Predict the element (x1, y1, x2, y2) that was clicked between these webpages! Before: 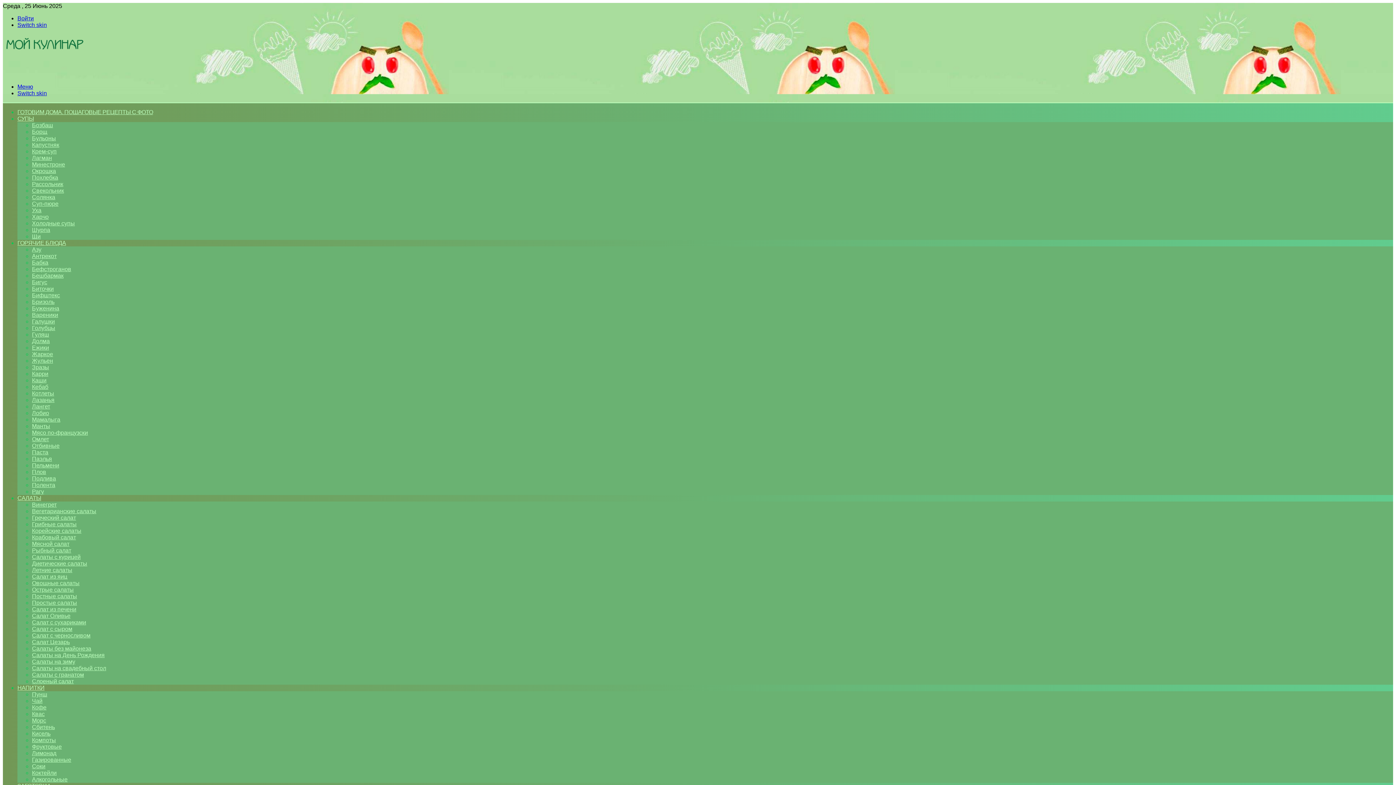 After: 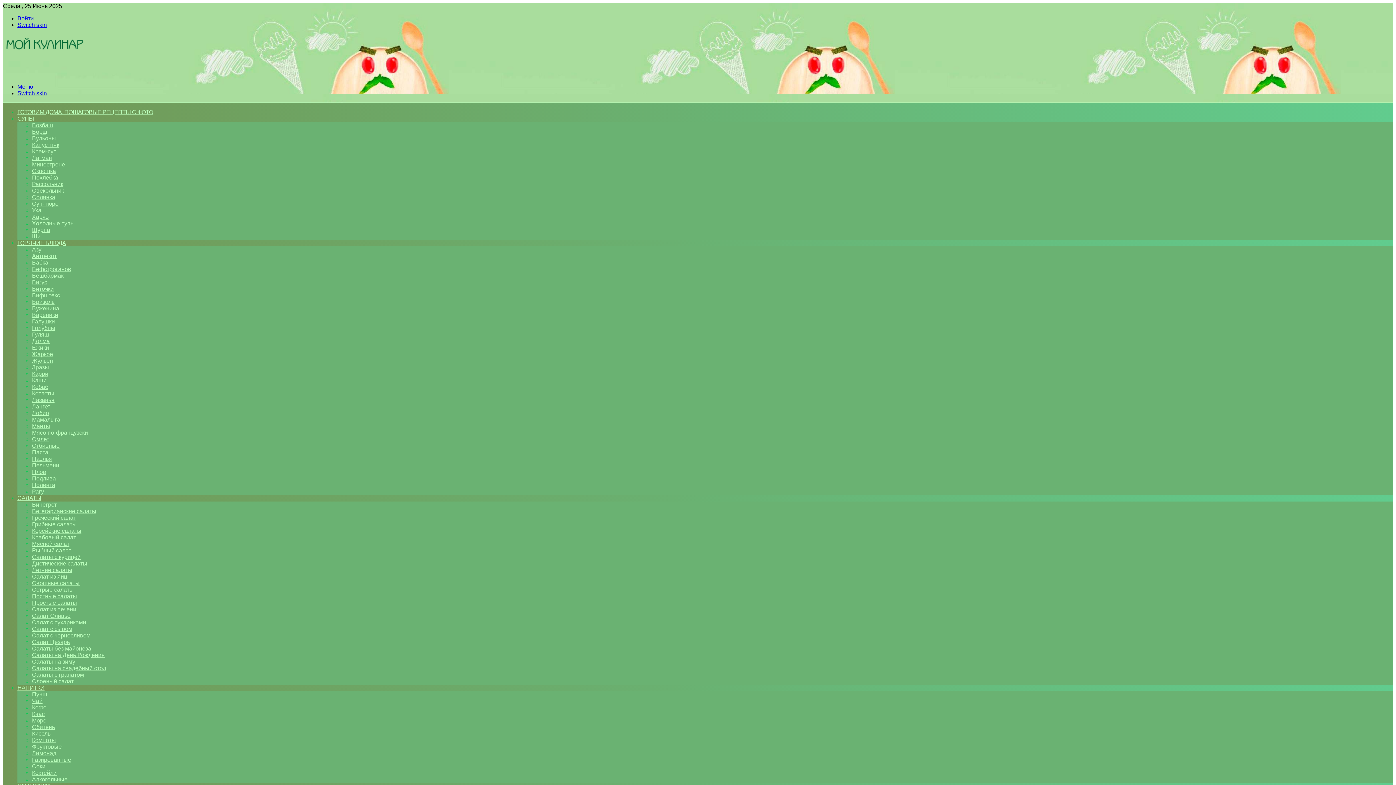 Action: label: Овощные салаты bbox: (32, 580, 79, 586)